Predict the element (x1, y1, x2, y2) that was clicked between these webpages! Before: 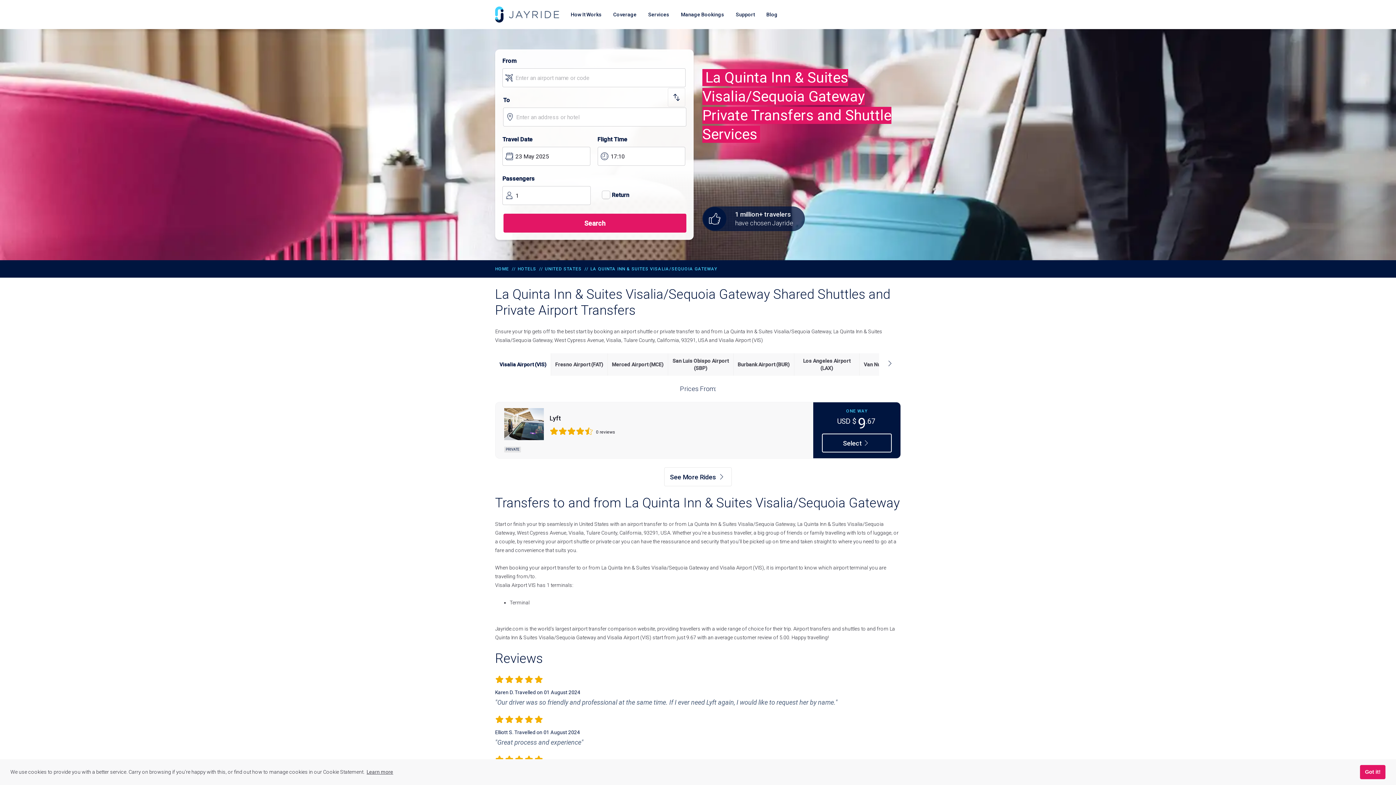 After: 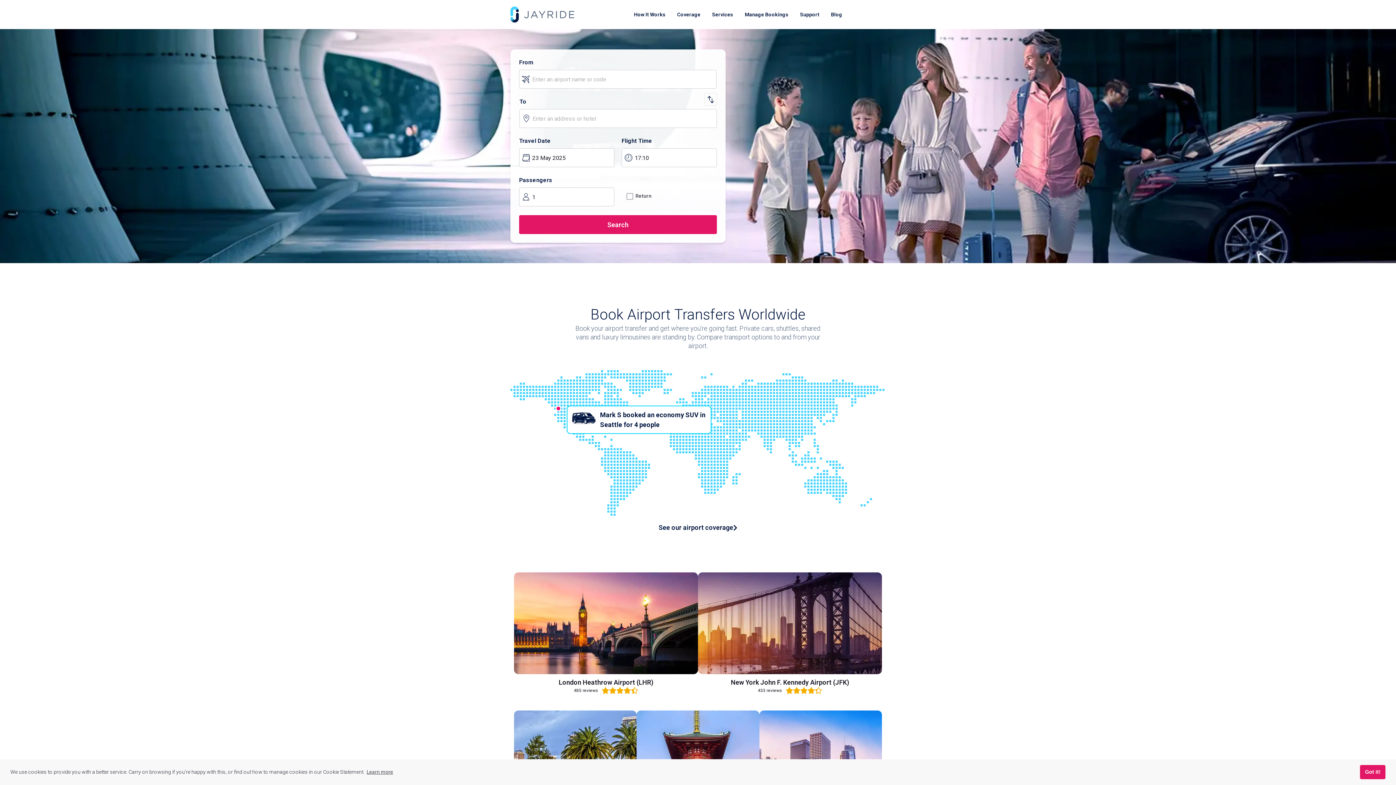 Action: bbox: (495, 266, 509, 272) label: HOME